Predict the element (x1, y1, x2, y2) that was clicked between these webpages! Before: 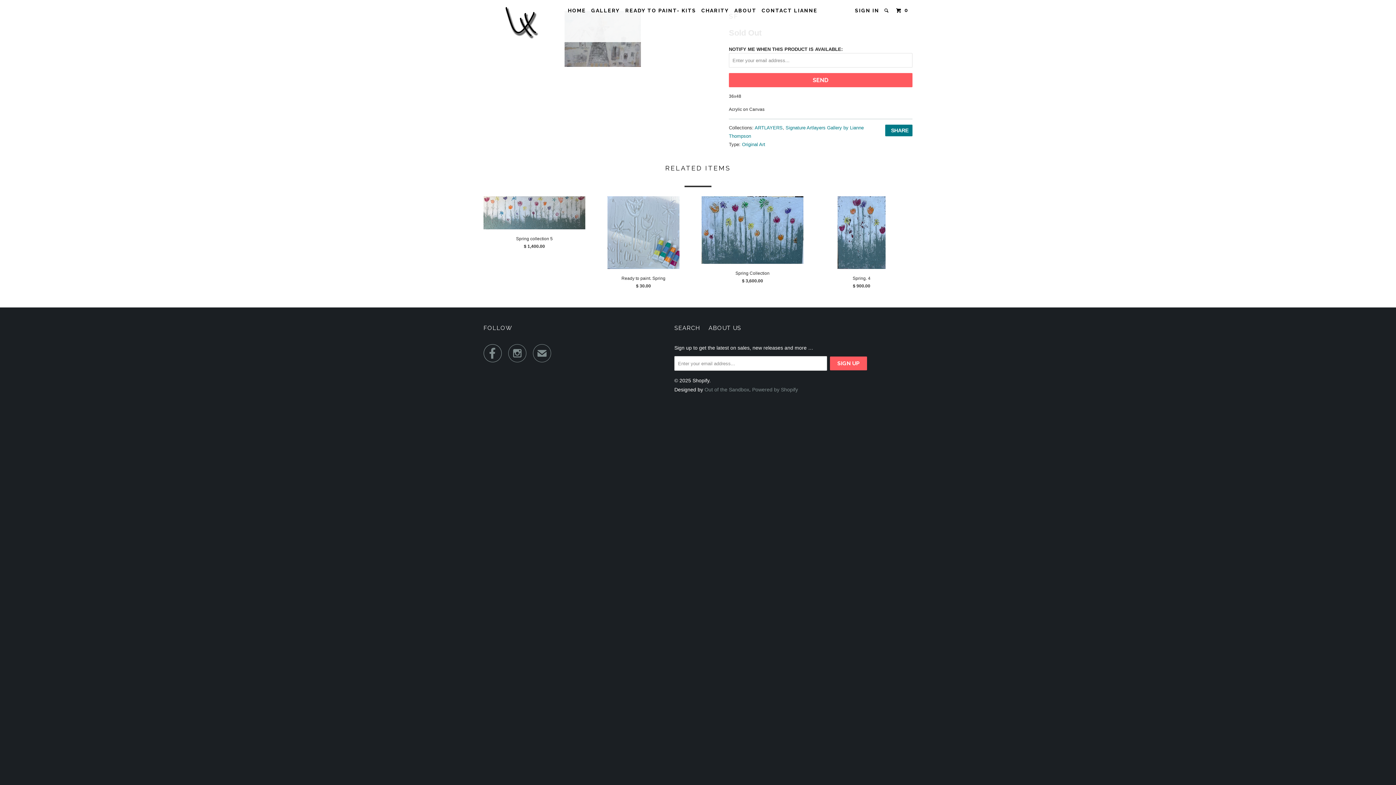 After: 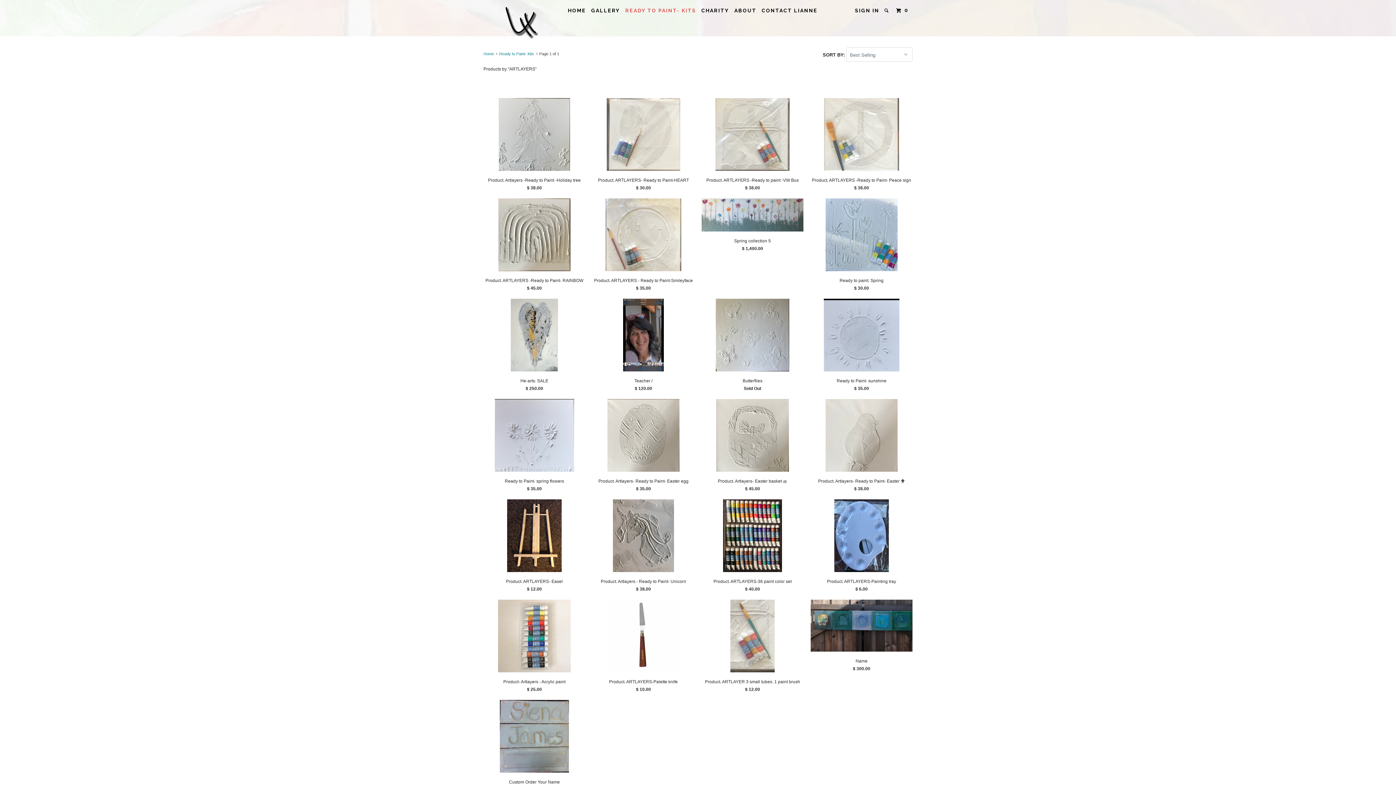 Action: label: READY TO PAINT- KITS bbox: (624, 4, 697, 16)